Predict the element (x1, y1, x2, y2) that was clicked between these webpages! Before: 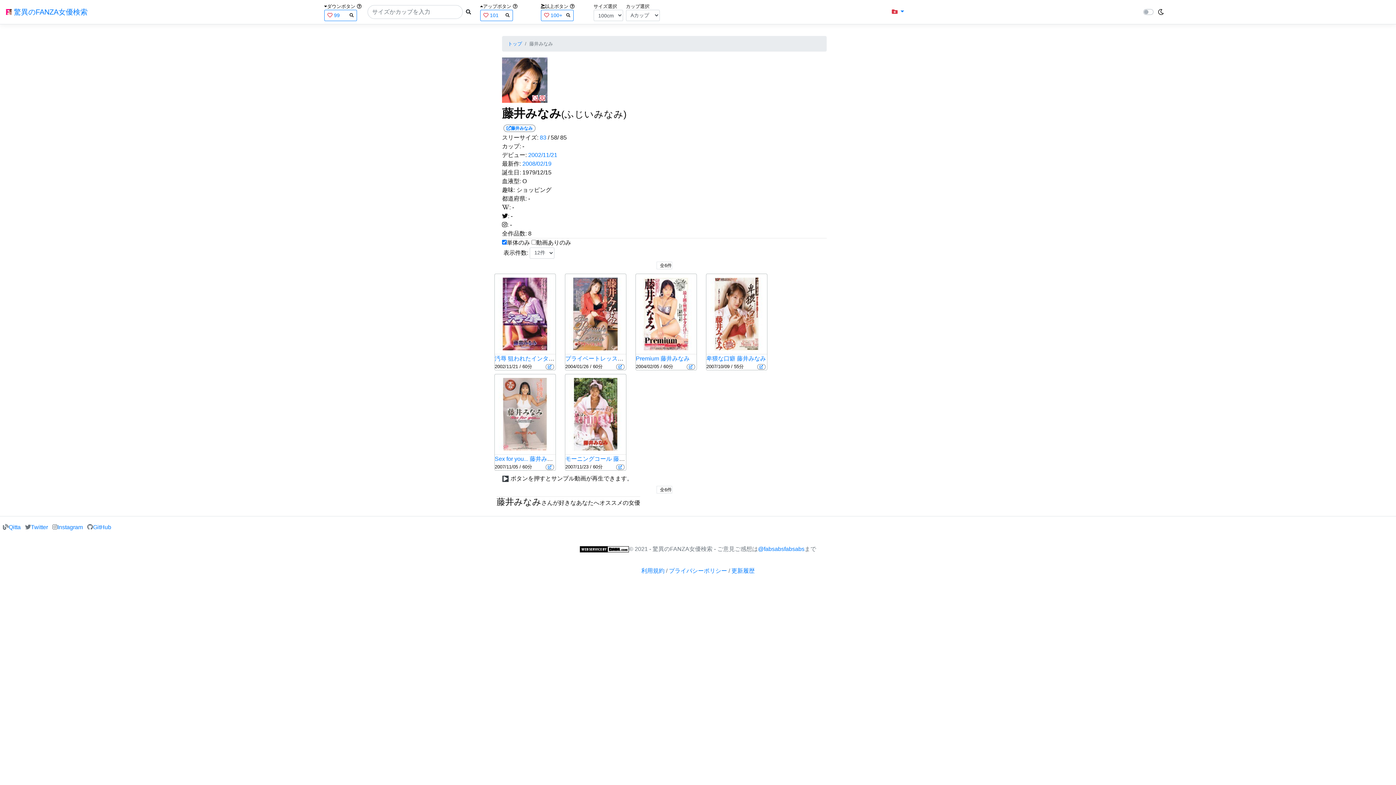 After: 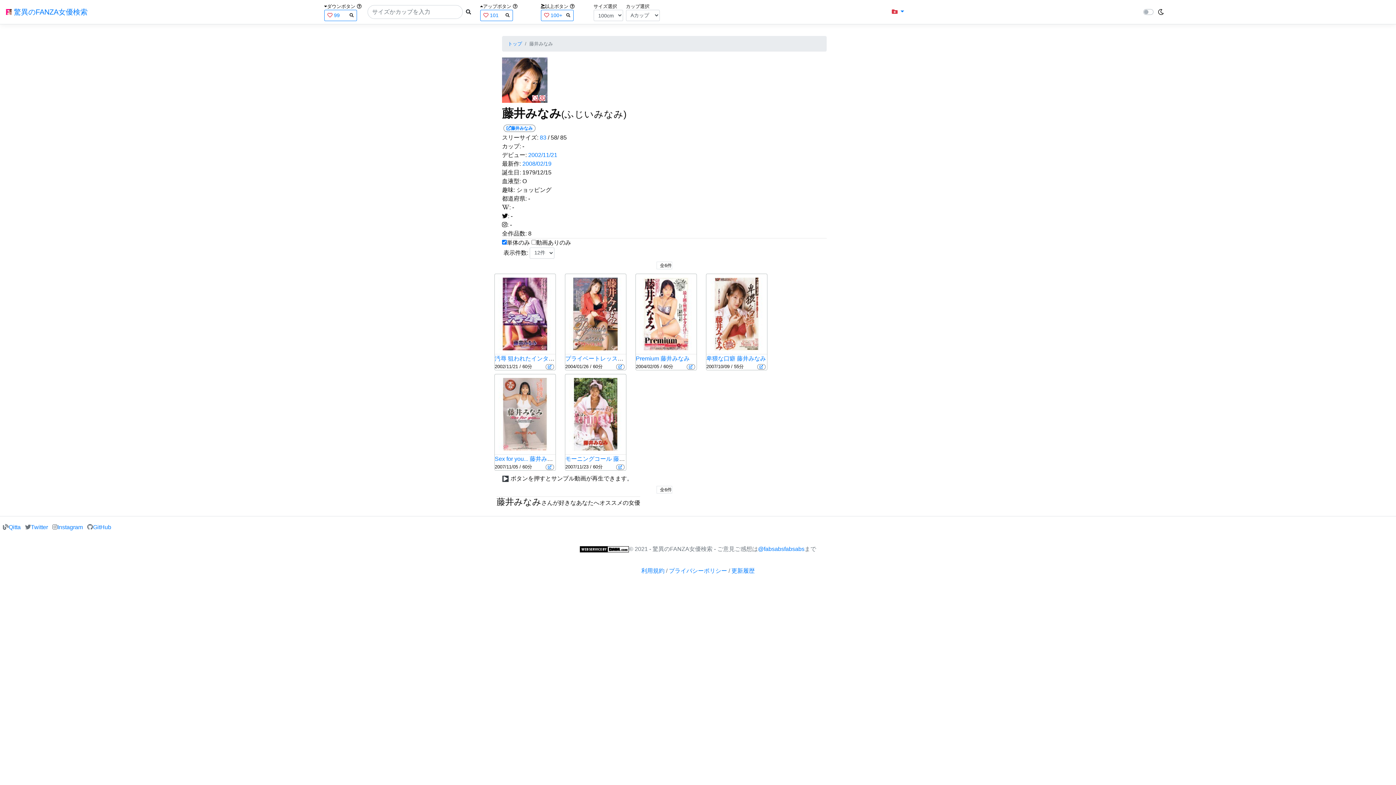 Action: label: スリーサイズ: bbox: (502, 134, 538, 140)